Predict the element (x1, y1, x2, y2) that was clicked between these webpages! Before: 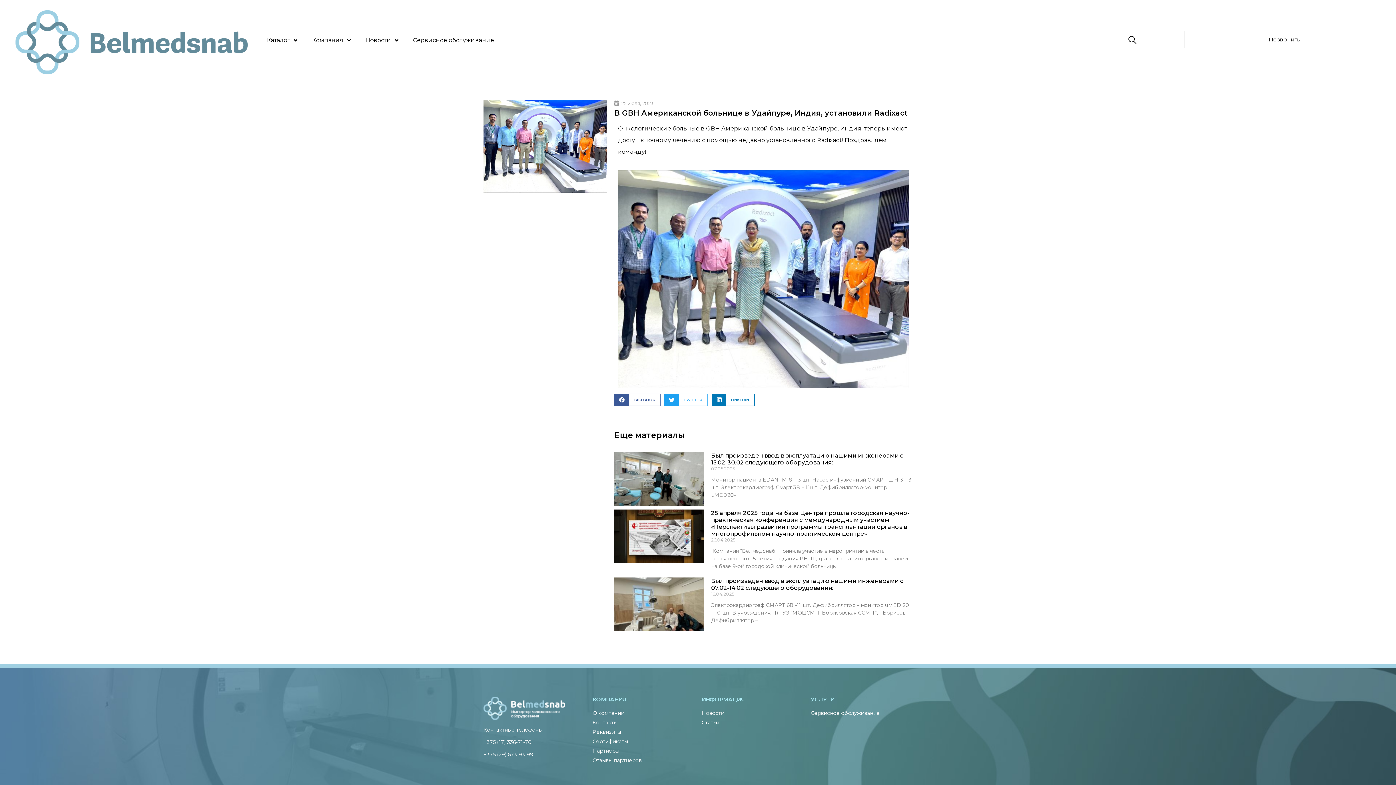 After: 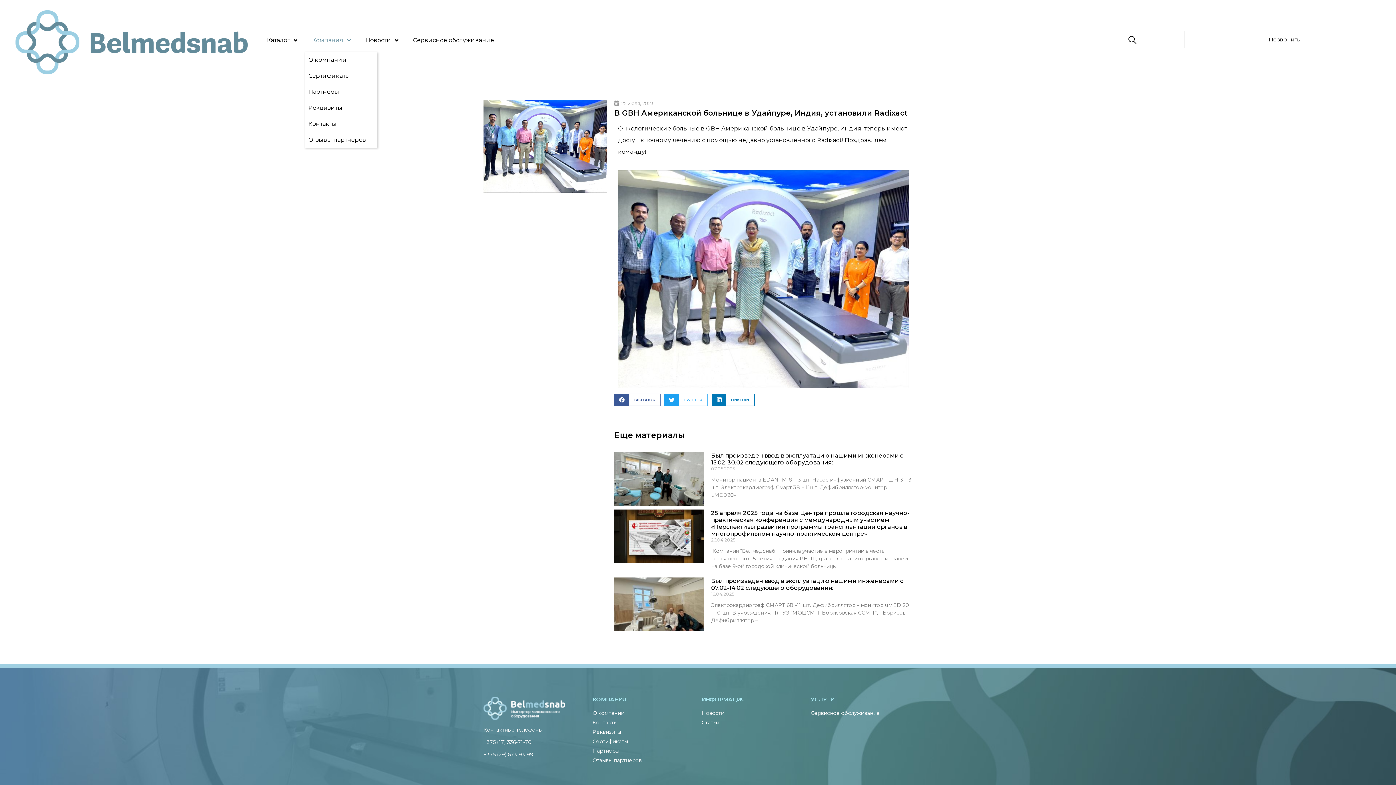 Action: bbox: (308, 32, 354, 48) label: Компания